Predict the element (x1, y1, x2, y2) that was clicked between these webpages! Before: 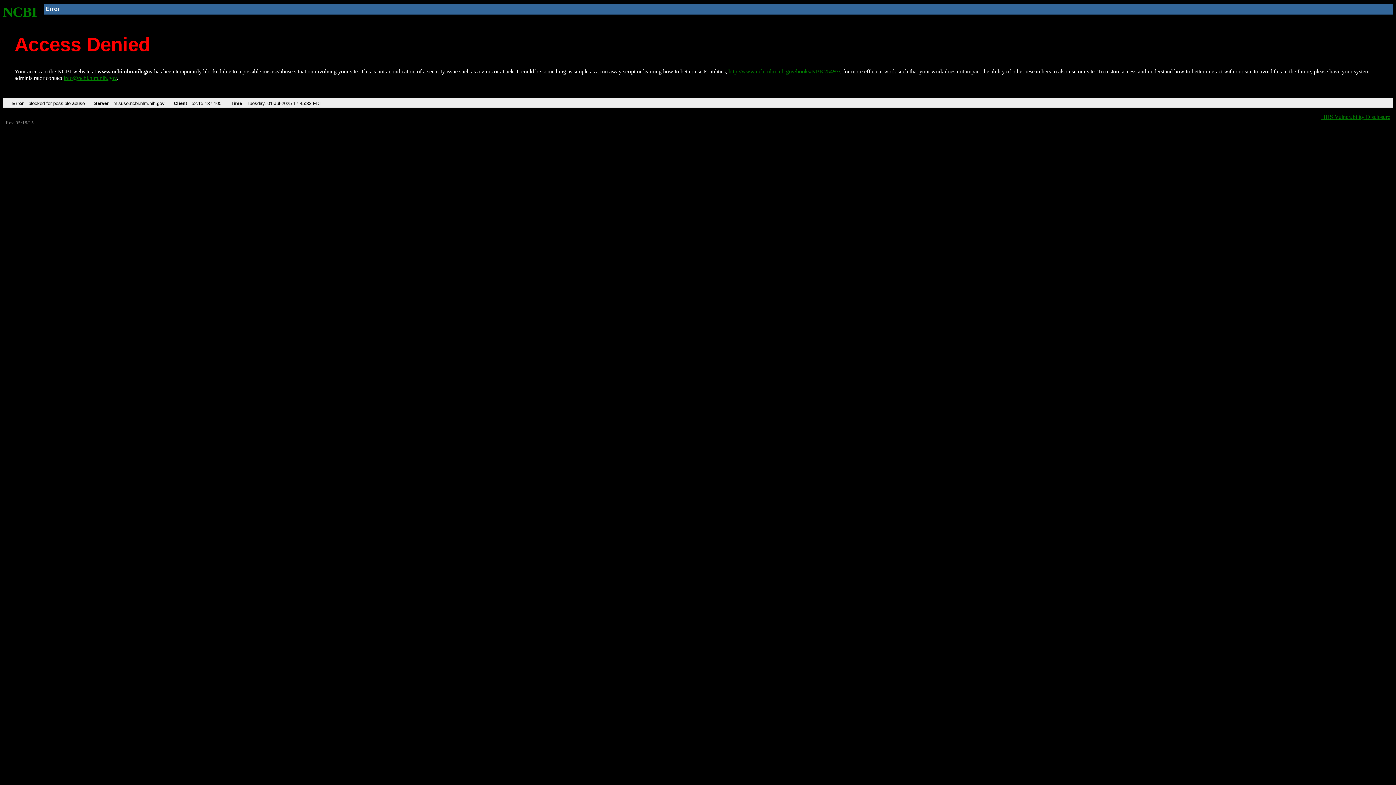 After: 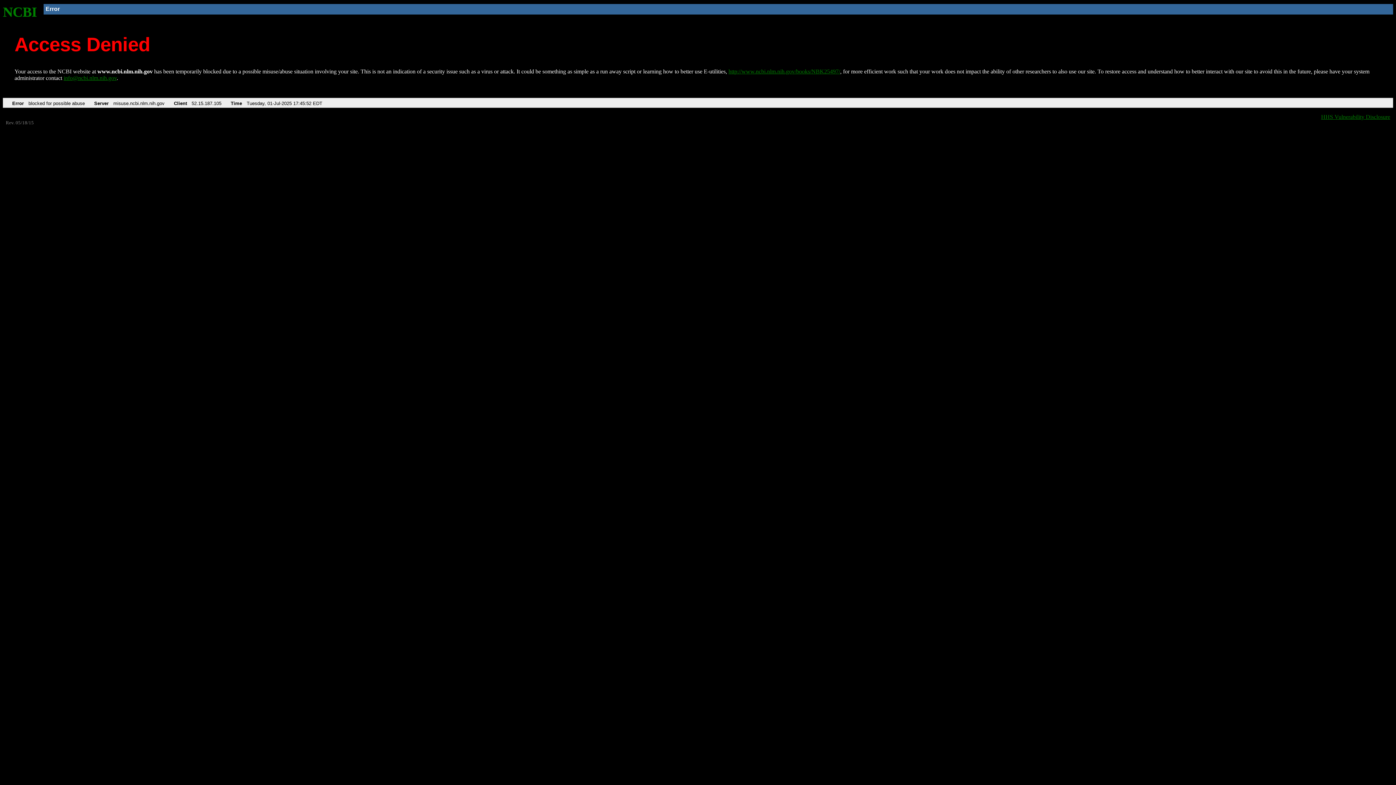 Action: label: http://www.ncbi.nlm.nih.gov/books/NBK25497/ bbox: (728, 68, 840, 74)